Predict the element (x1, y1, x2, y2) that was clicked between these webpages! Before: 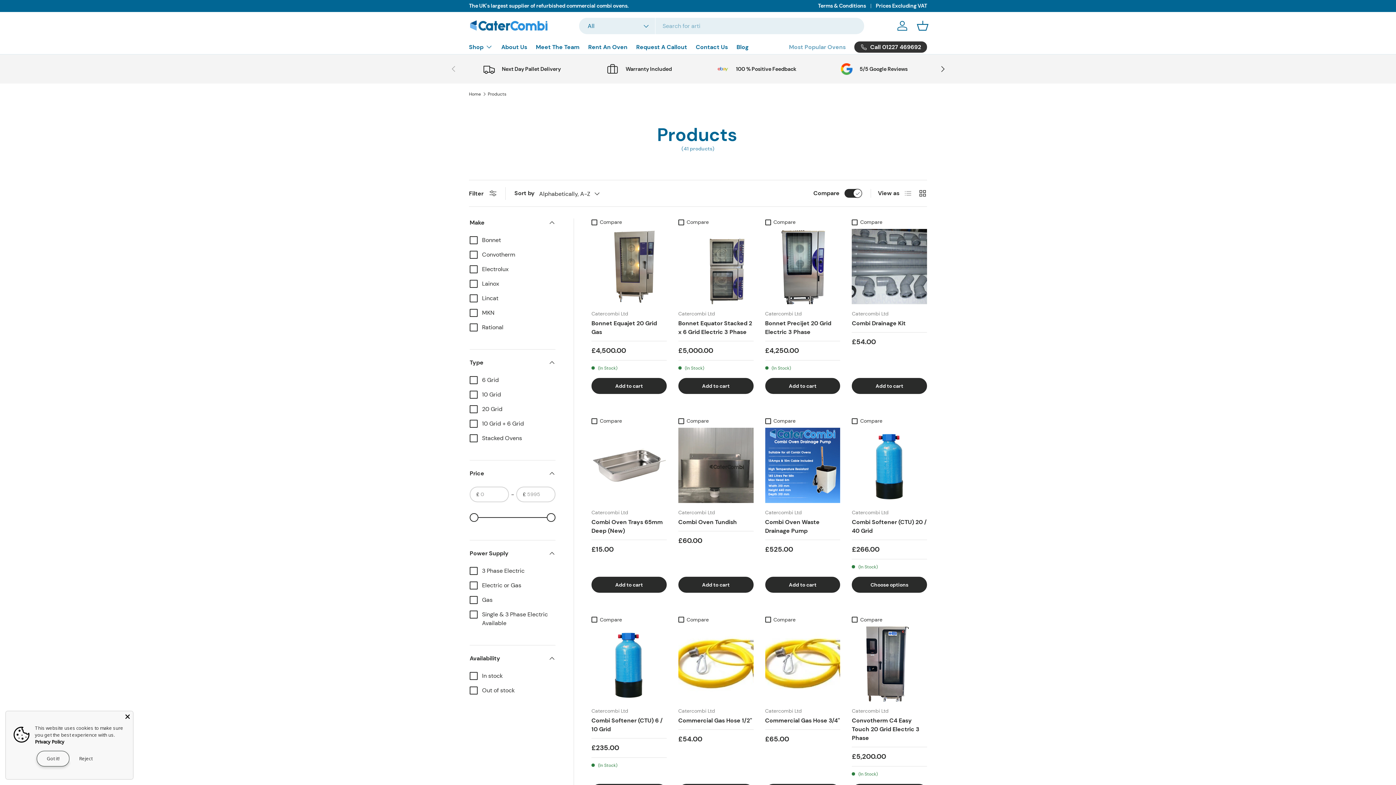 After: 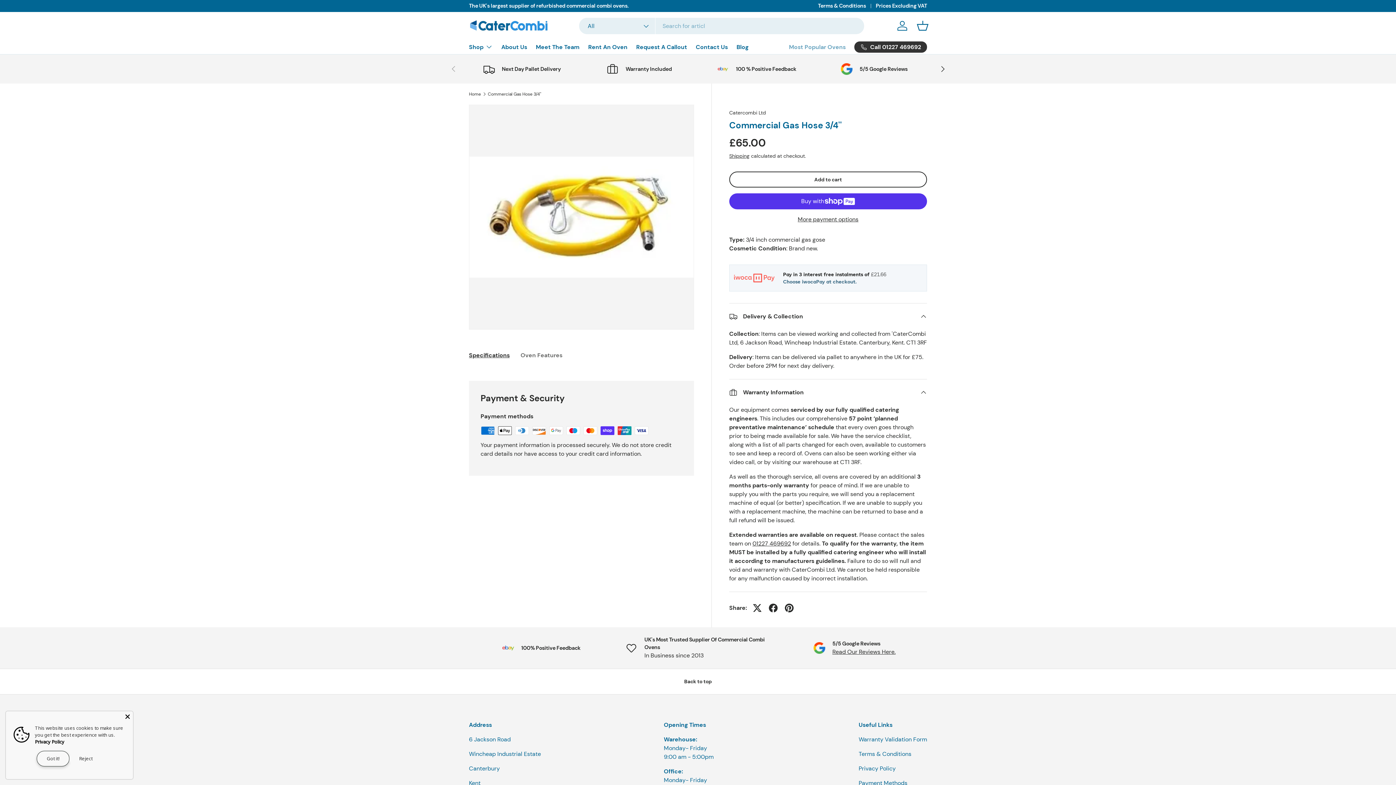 Action: bbox: (765, 717, 840, 724) label: Commercial Gas Hose 3/4''